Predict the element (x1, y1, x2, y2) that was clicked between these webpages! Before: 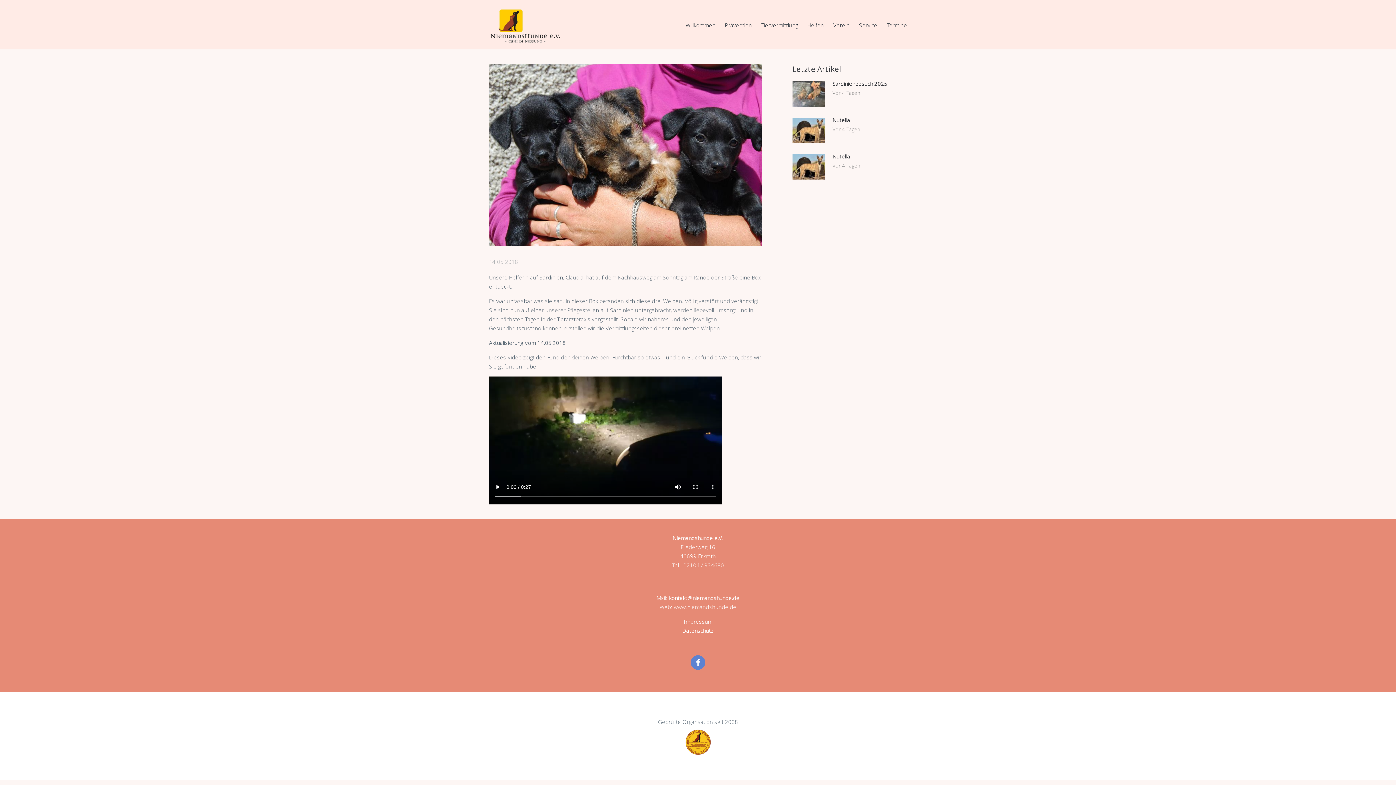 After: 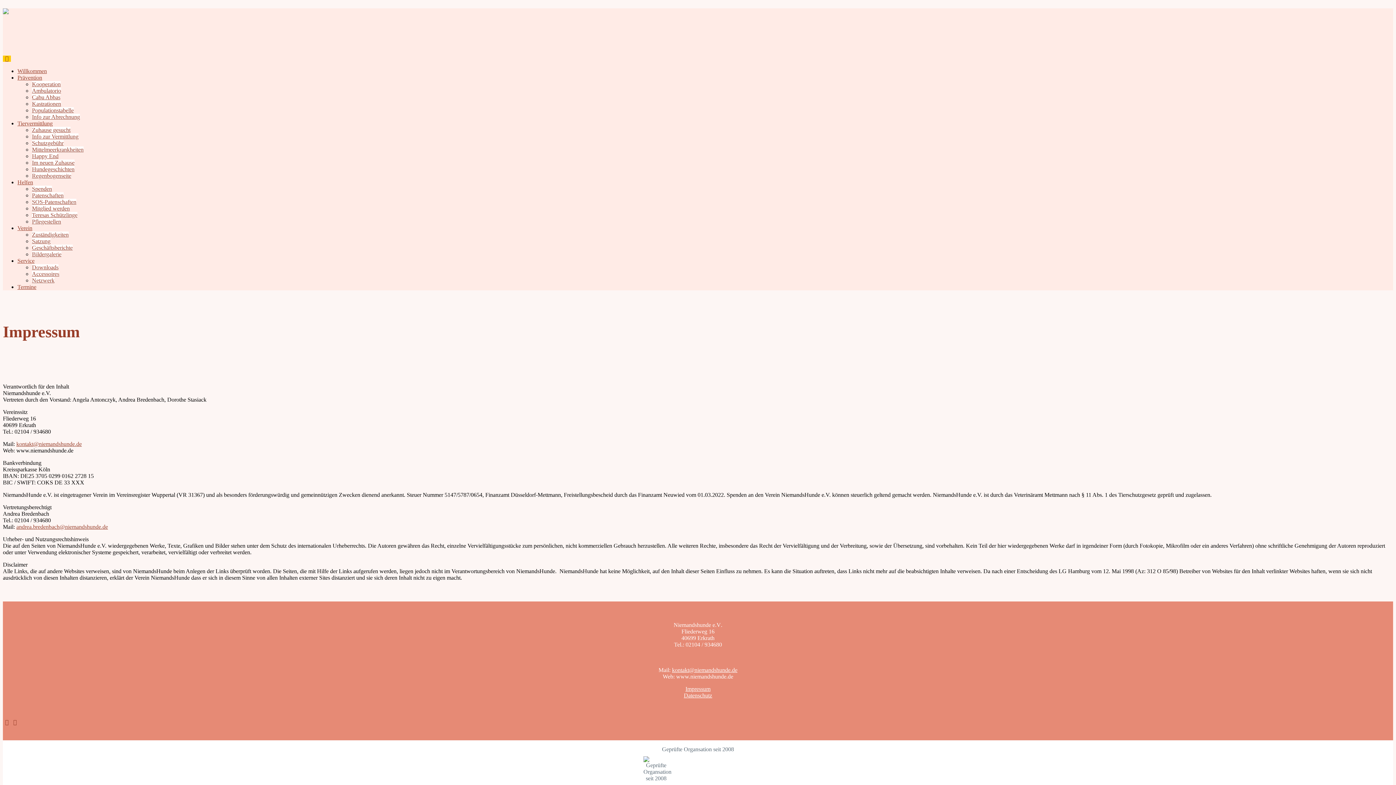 Action: bbox: (683, 618, 712, 625) label: Impressum
